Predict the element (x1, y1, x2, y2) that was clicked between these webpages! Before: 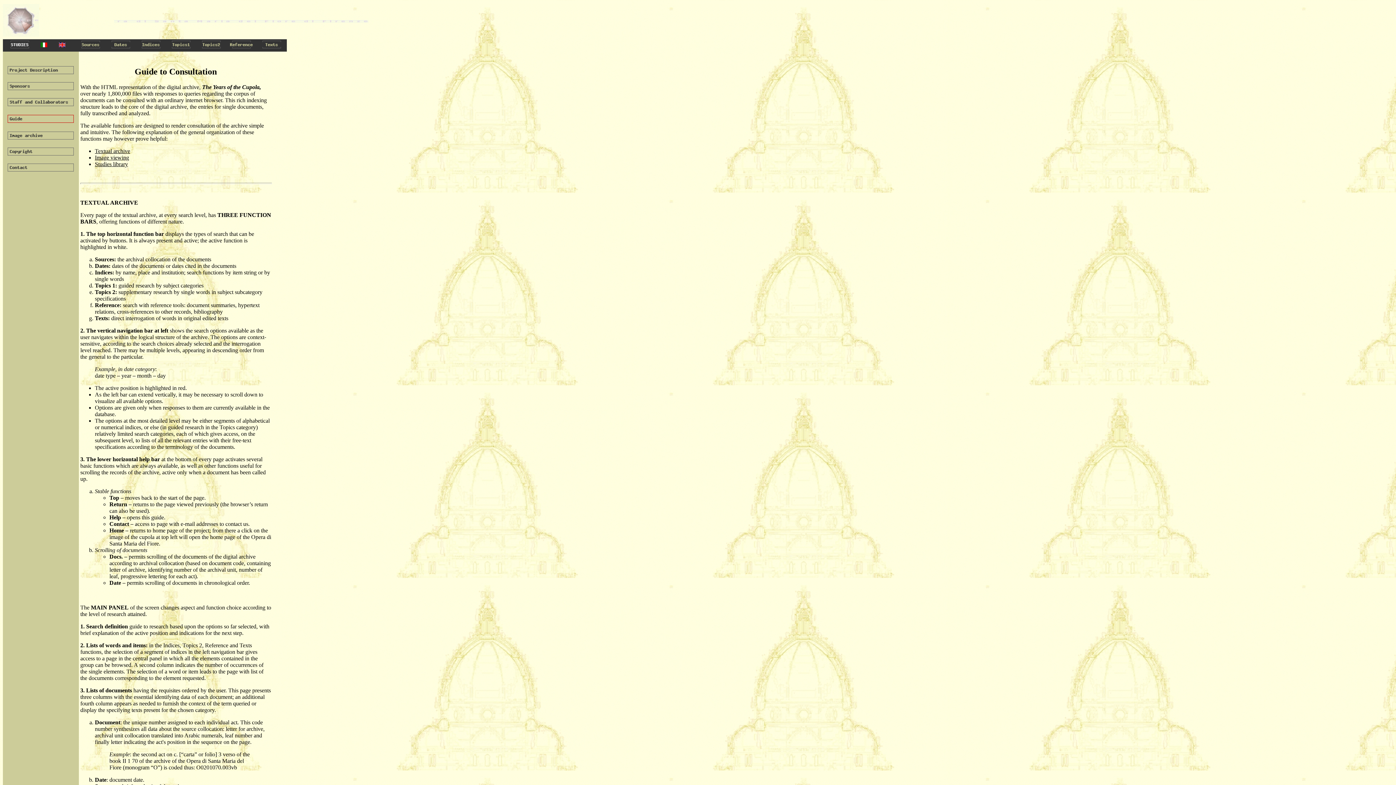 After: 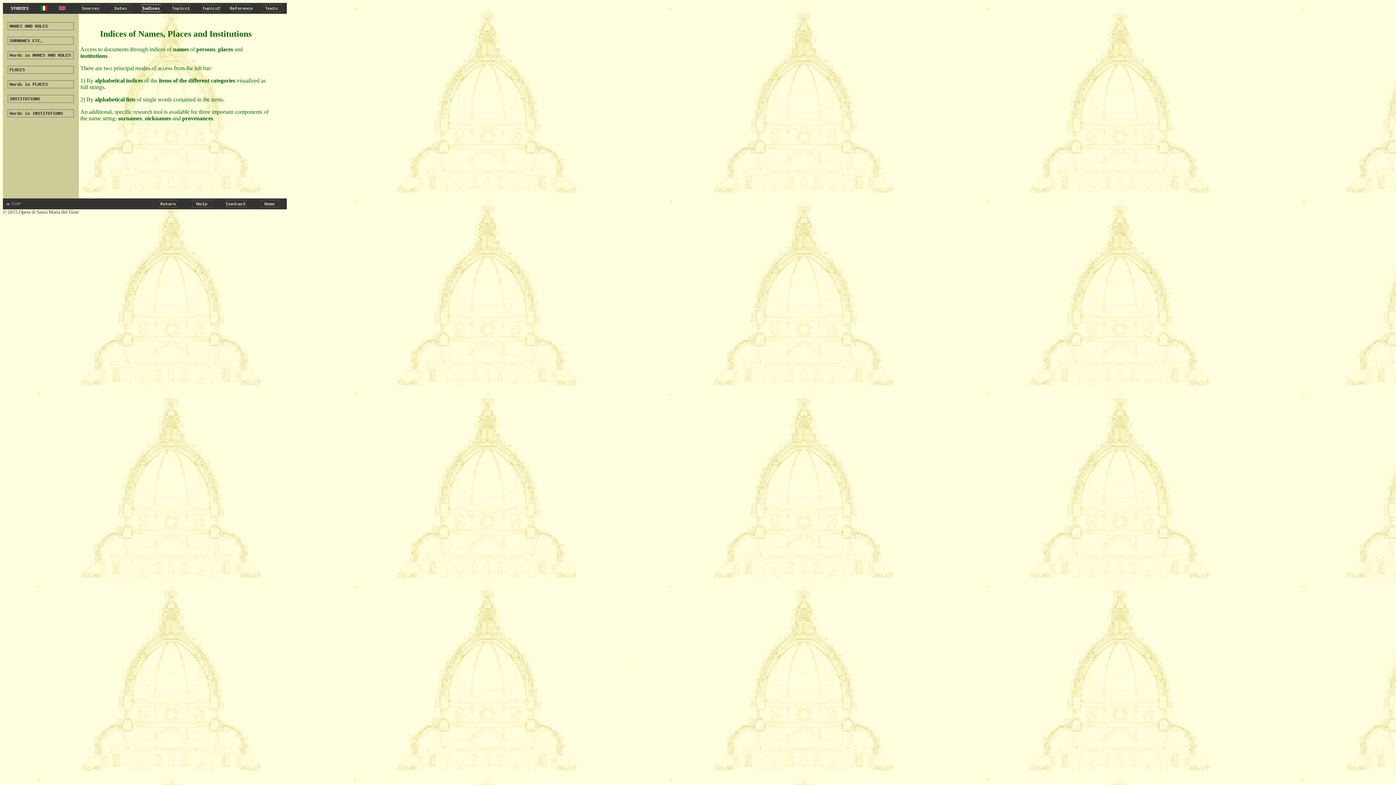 Action: bbox: (136, 45, 166, 51)